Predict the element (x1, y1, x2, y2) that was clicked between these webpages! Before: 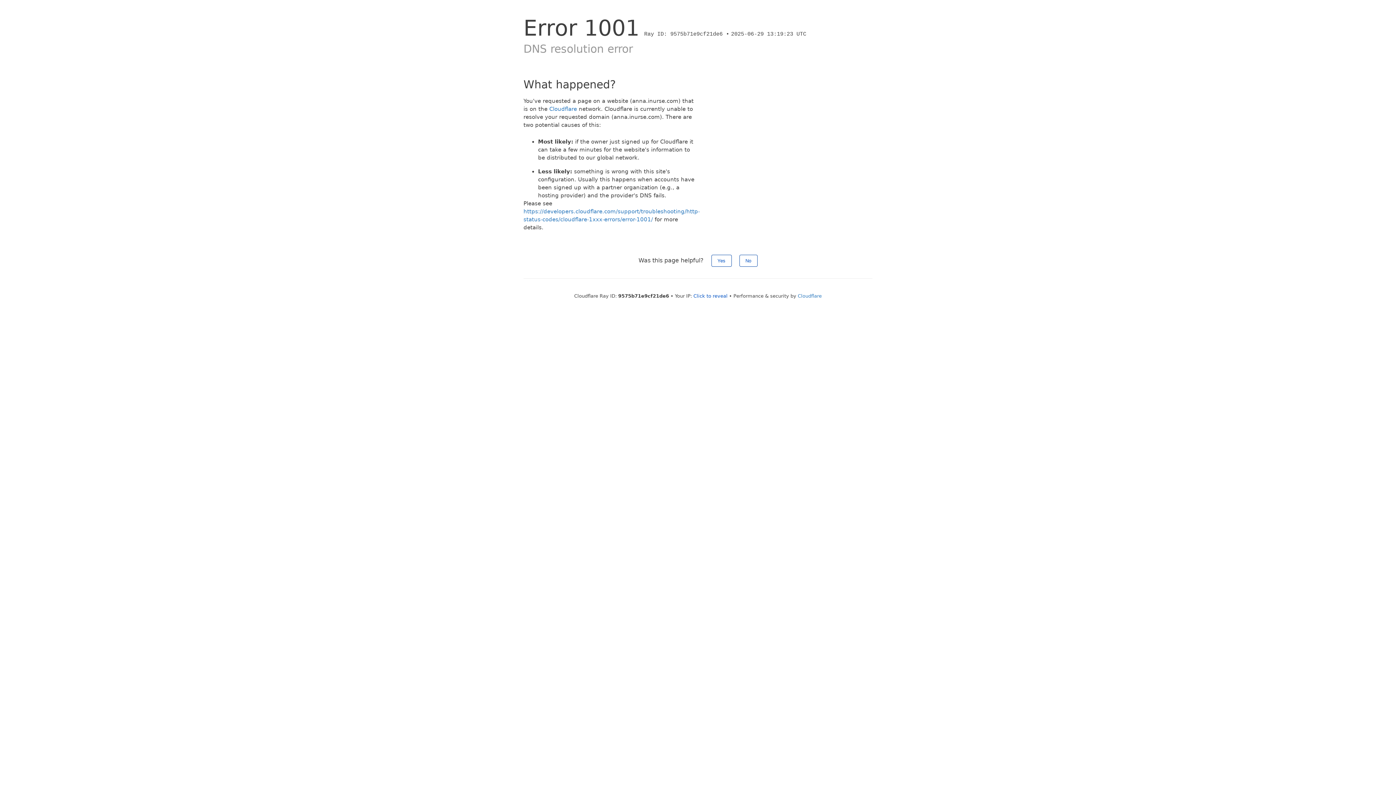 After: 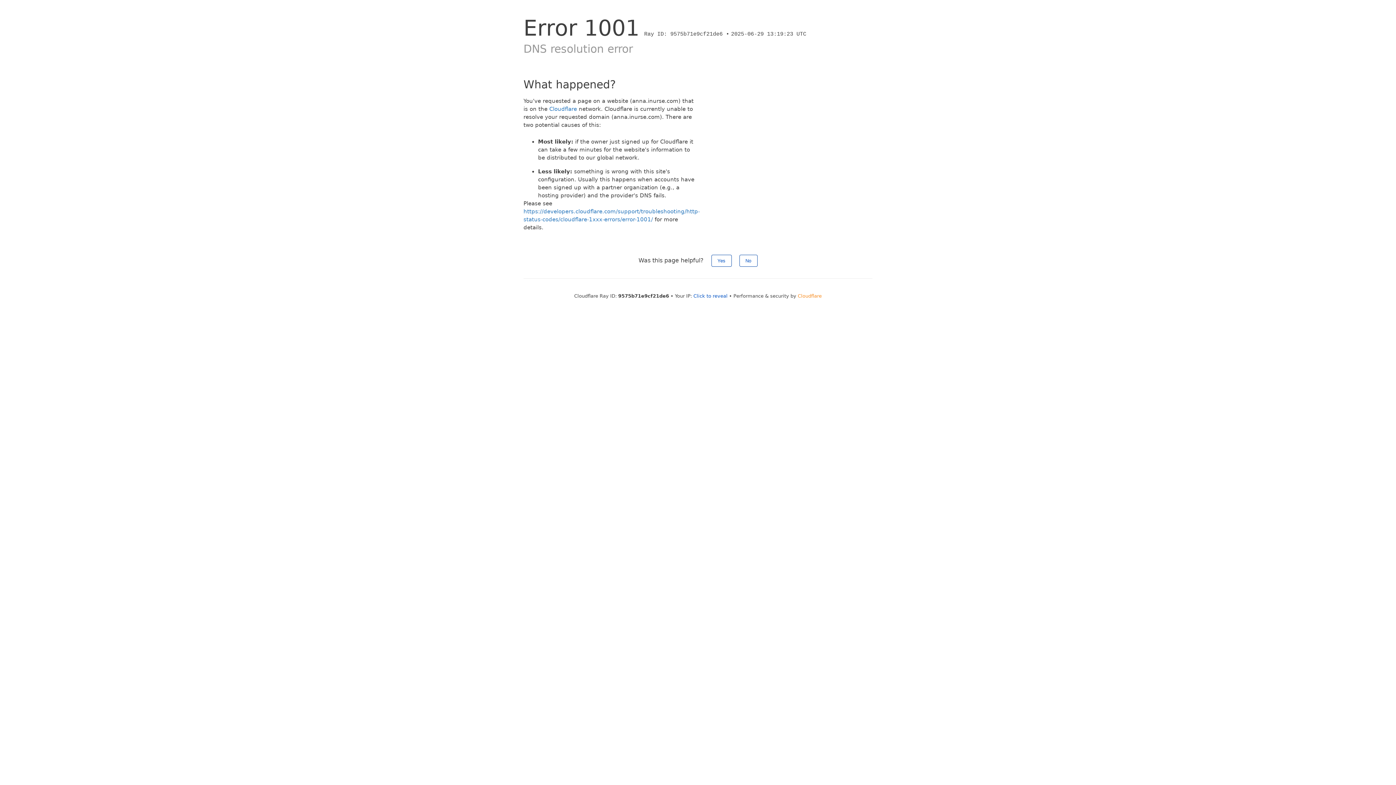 Action: label: Cloudflare bbox: (798, 293, 822, 298)